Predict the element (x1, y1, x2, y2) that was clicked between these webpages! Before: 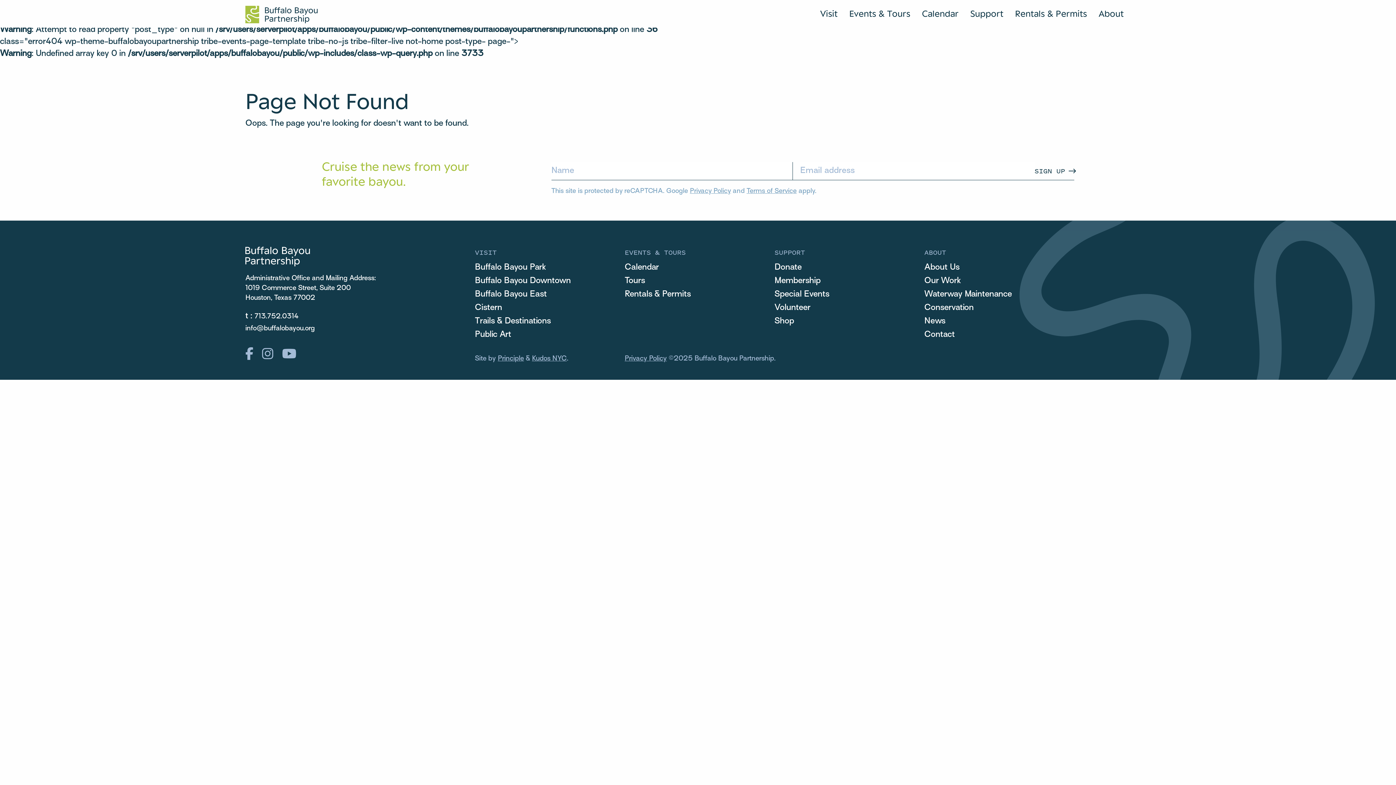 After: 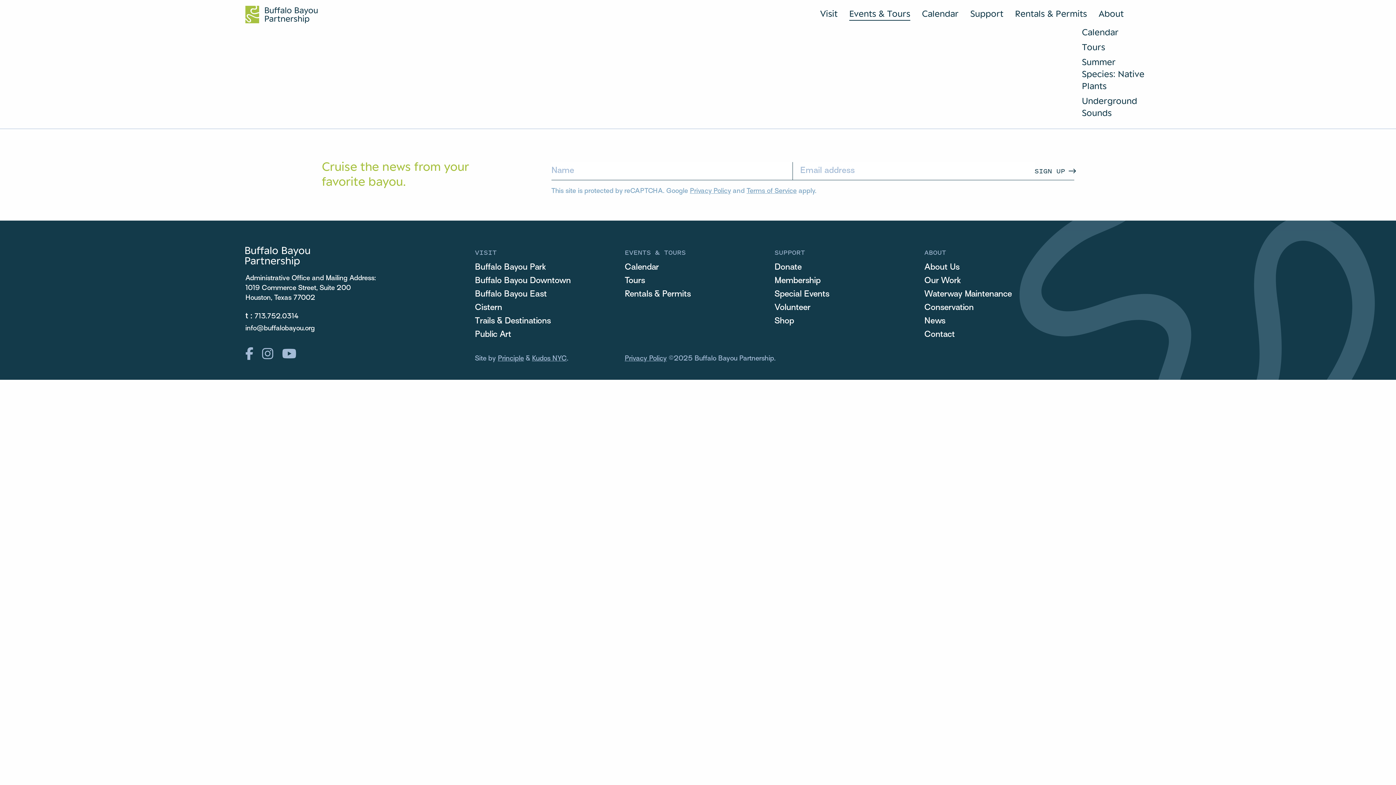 Action: label: Events & Tours bbox: (849, 8, 910, 18)